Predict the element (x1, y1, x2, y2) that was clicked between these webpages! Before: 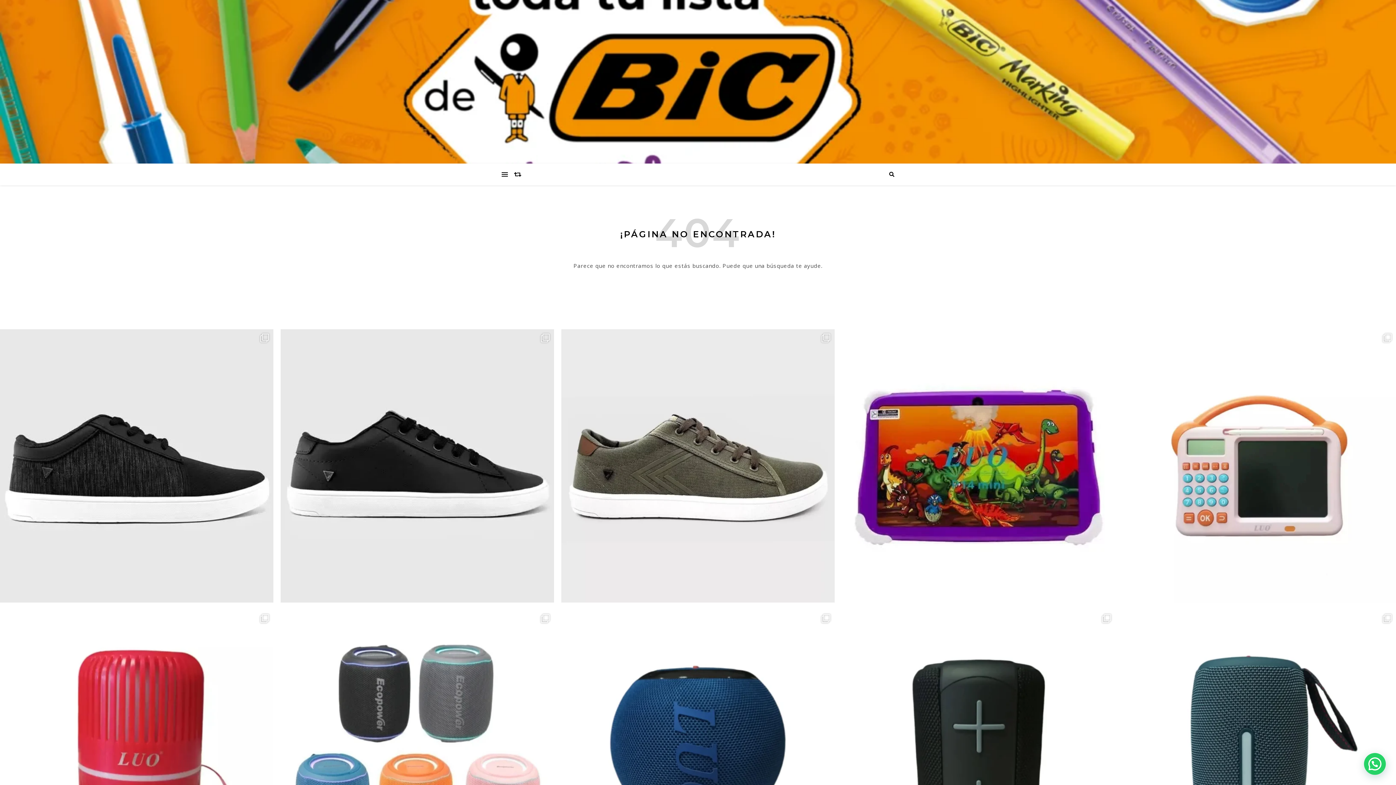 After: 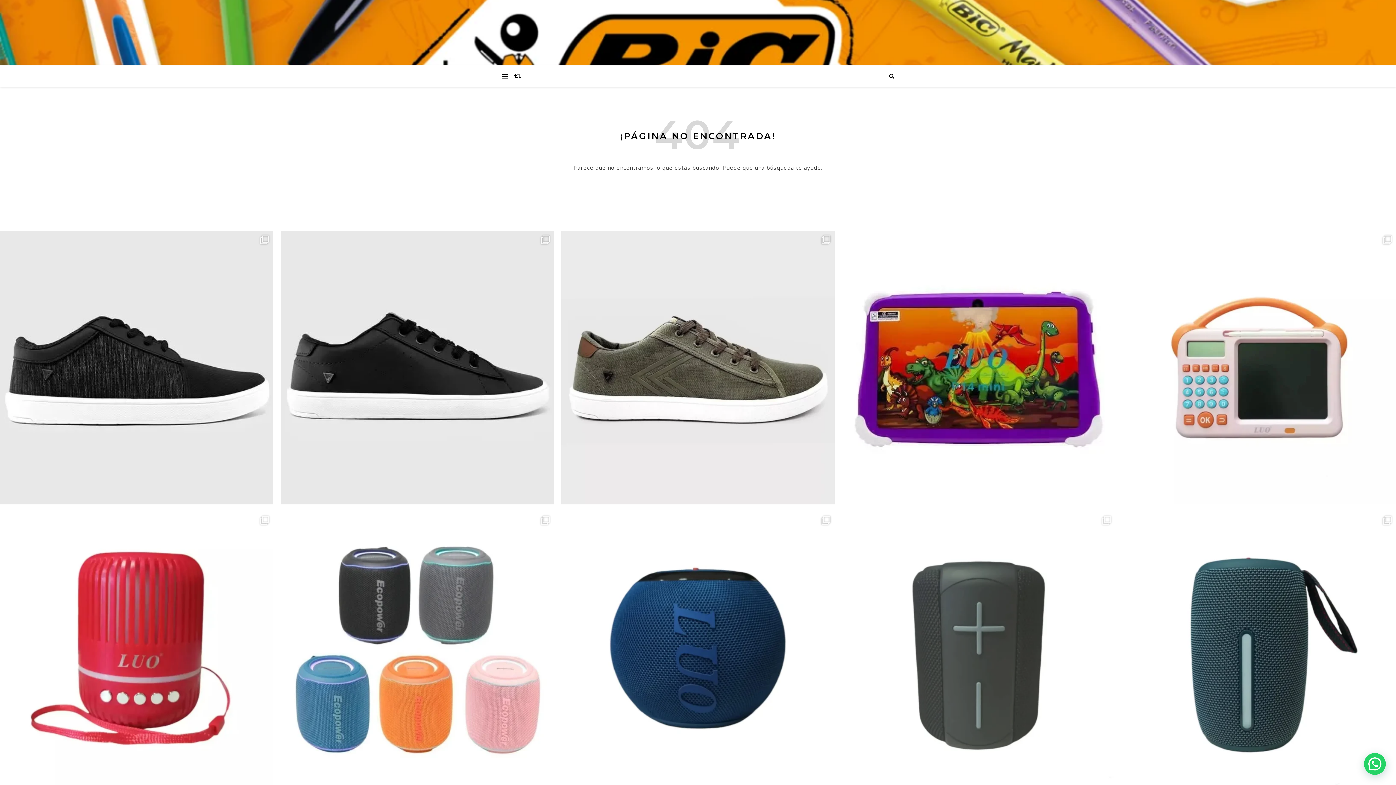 Action: label: Parlante Portátil Bluetooth Inalámbrico Lu-3138 bbox: (842, 610, 1115, 883)